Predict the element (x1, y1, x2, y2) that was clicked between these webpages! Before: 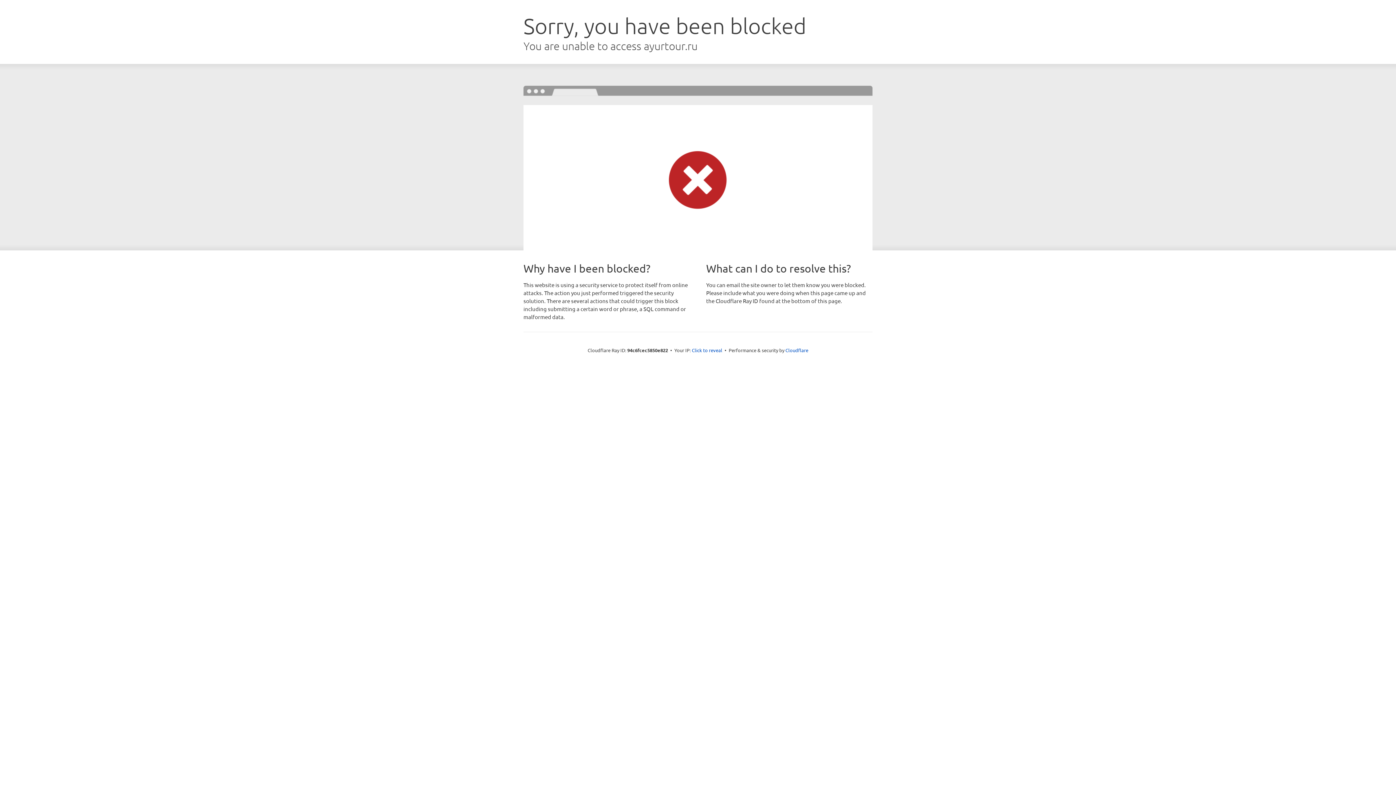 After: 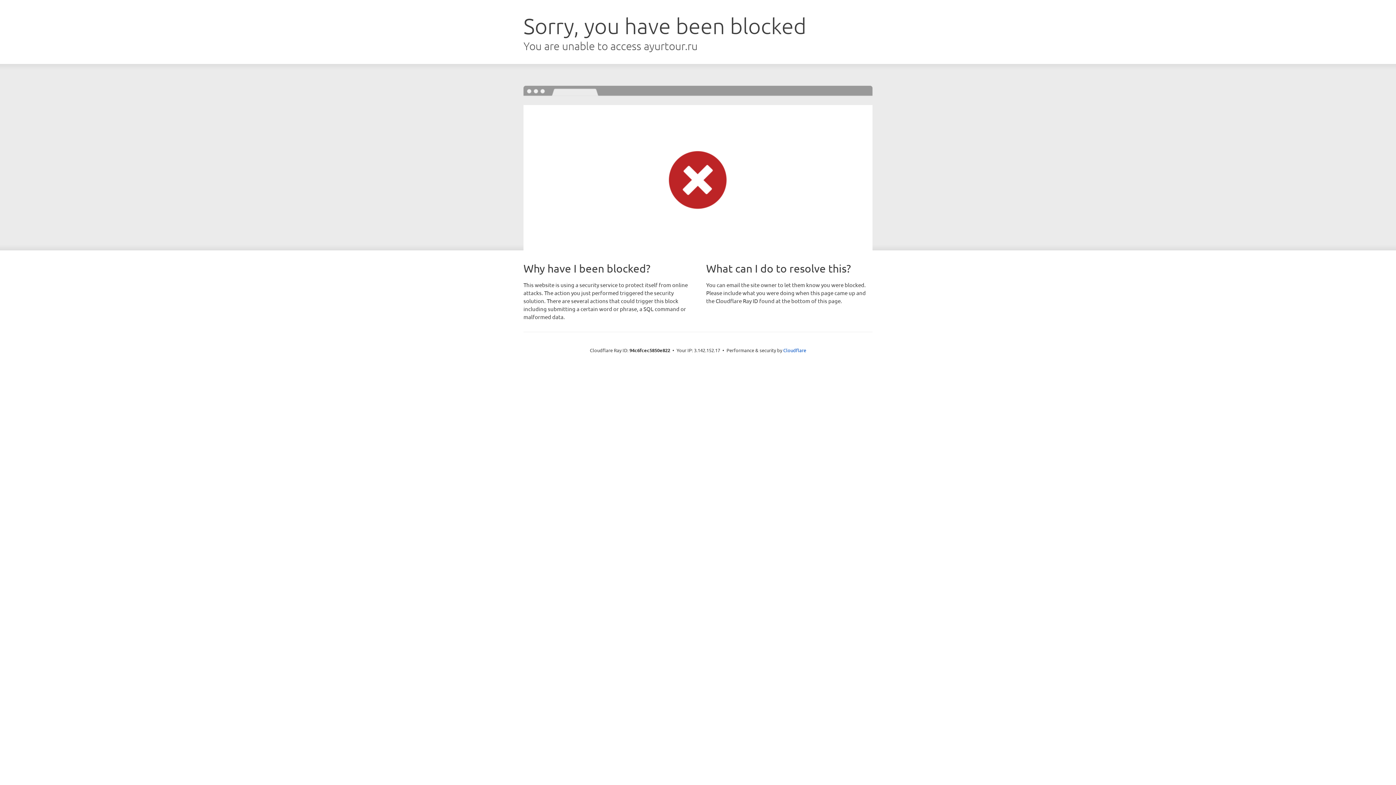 Action: bbox: (692, 346, 722, 353) label: Click to reveal